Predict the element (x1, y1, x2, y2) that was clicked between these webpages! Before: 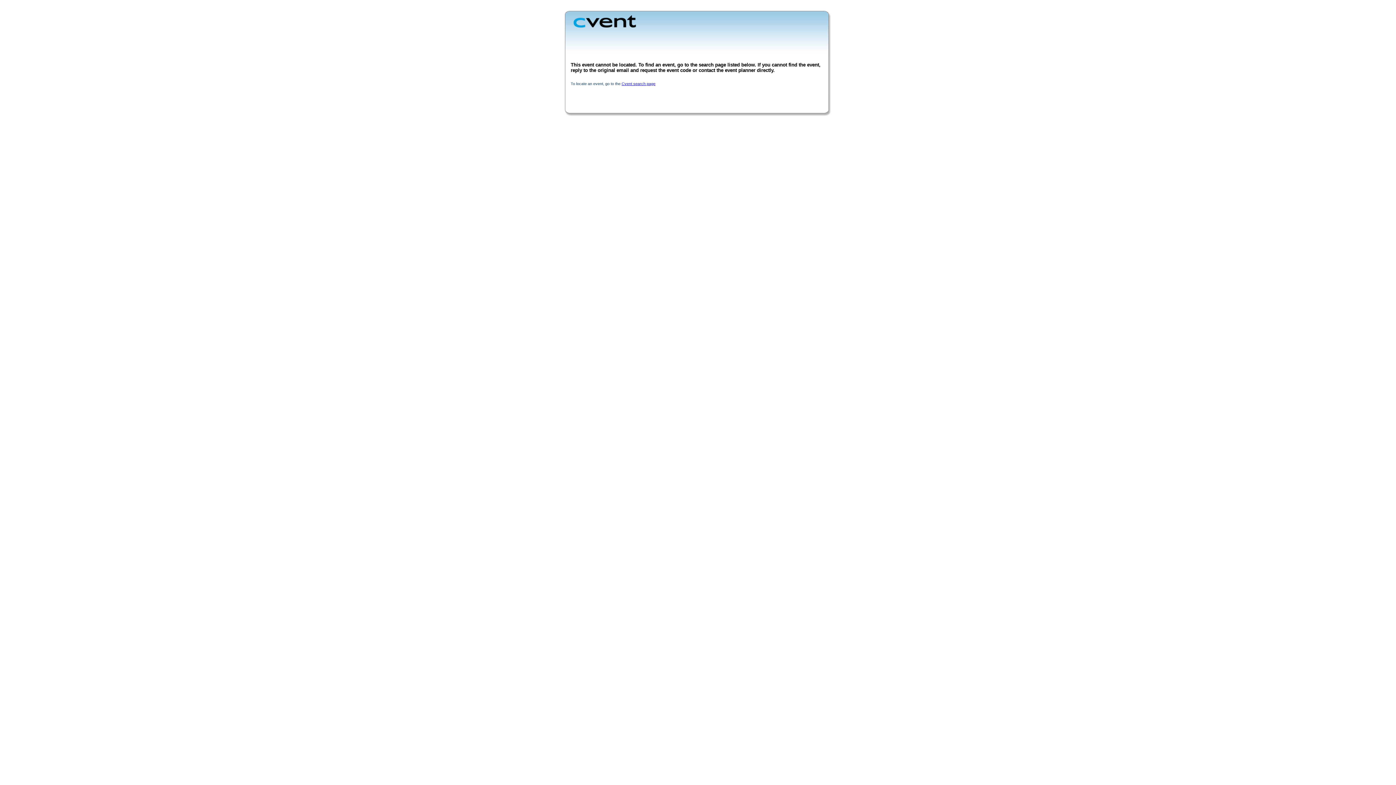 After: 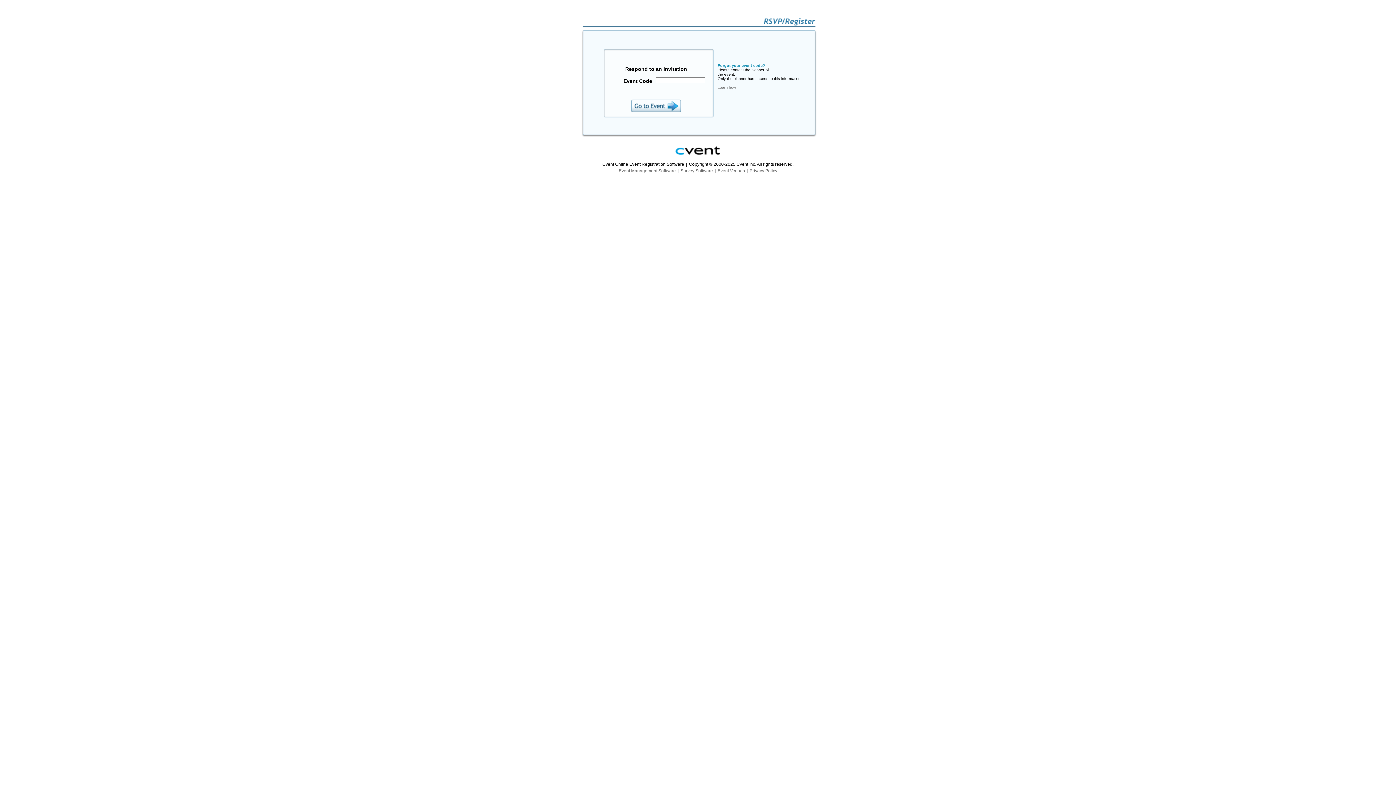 Action: bbox: (621, 81, 655, 85) label: Cvent search page